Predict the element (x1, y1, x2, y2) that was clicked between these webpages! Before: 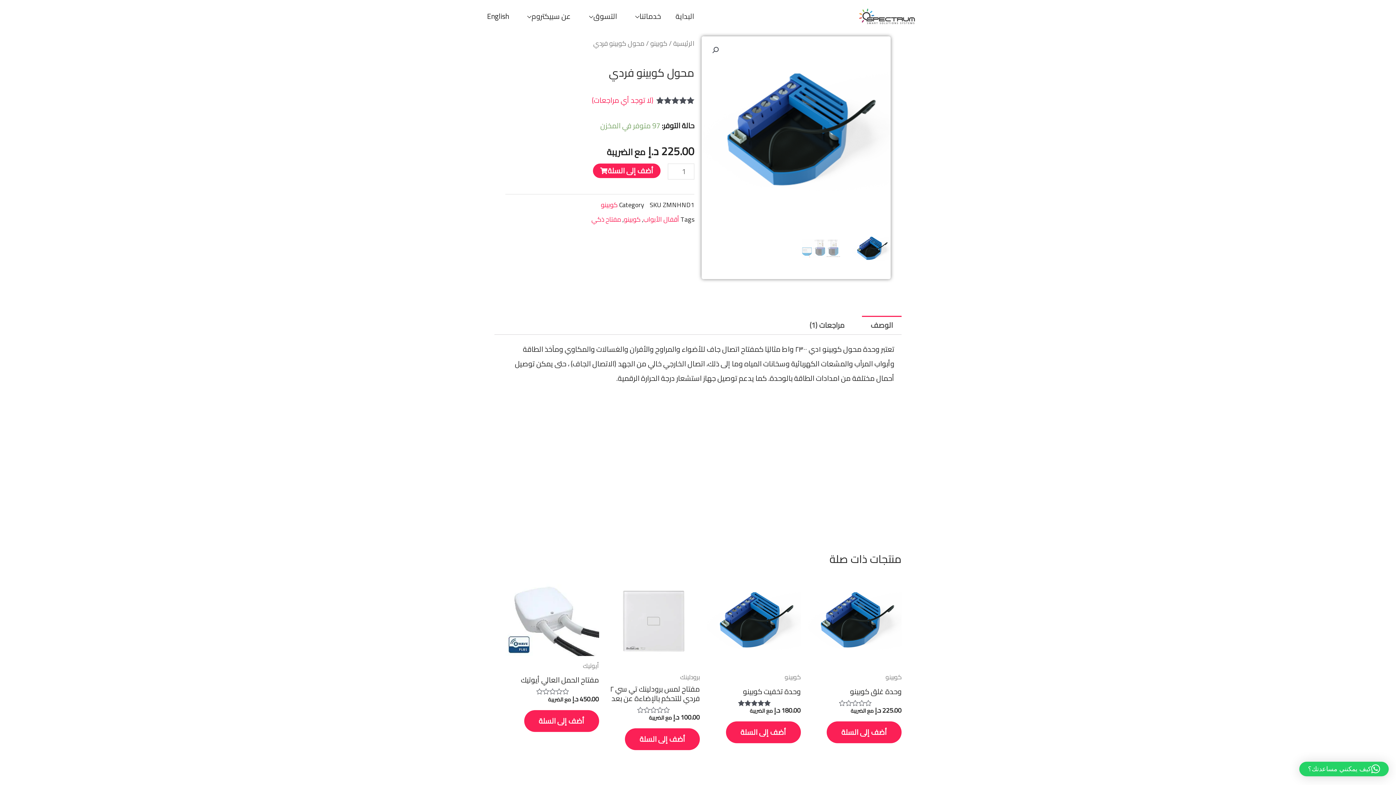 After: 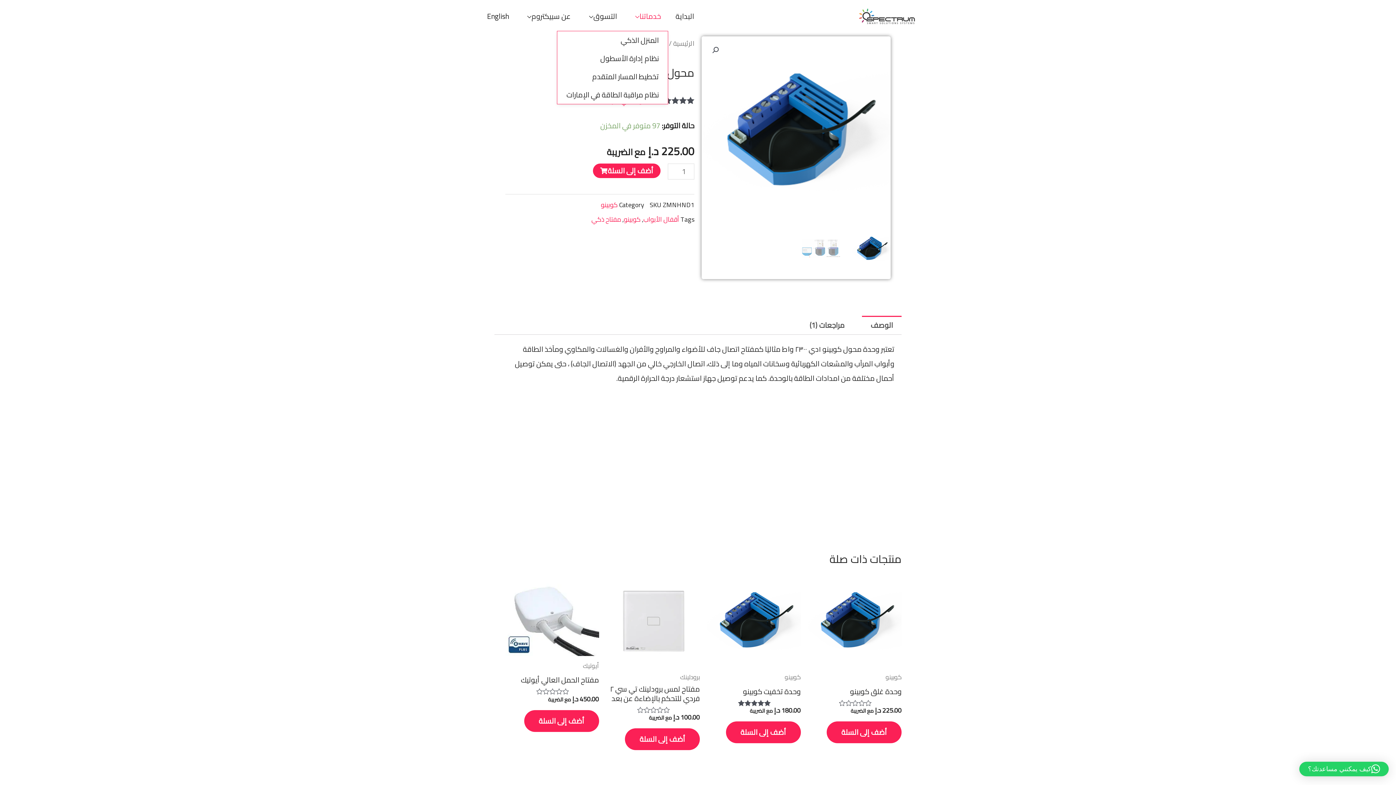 Action: label: خدماتنا bbox: (624, 1, 668, 30)